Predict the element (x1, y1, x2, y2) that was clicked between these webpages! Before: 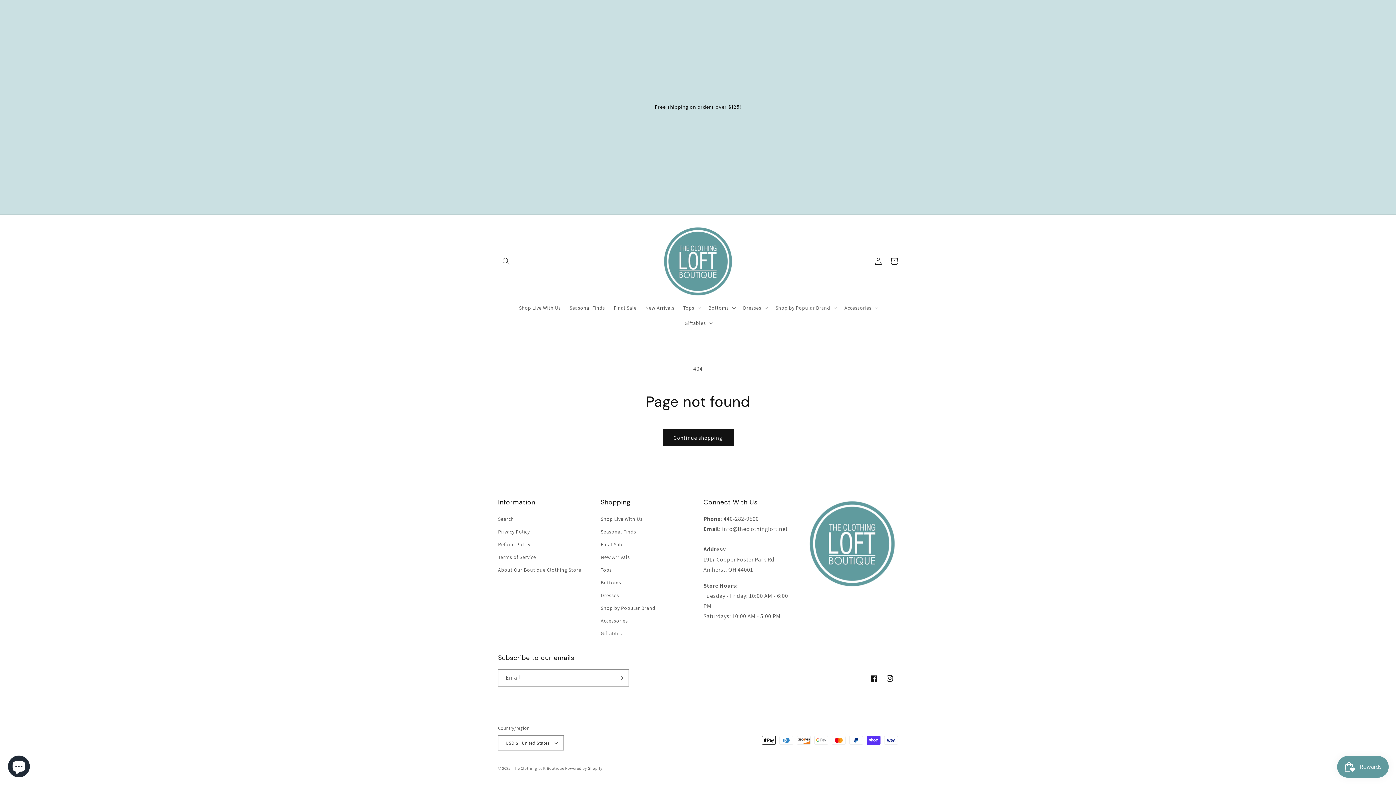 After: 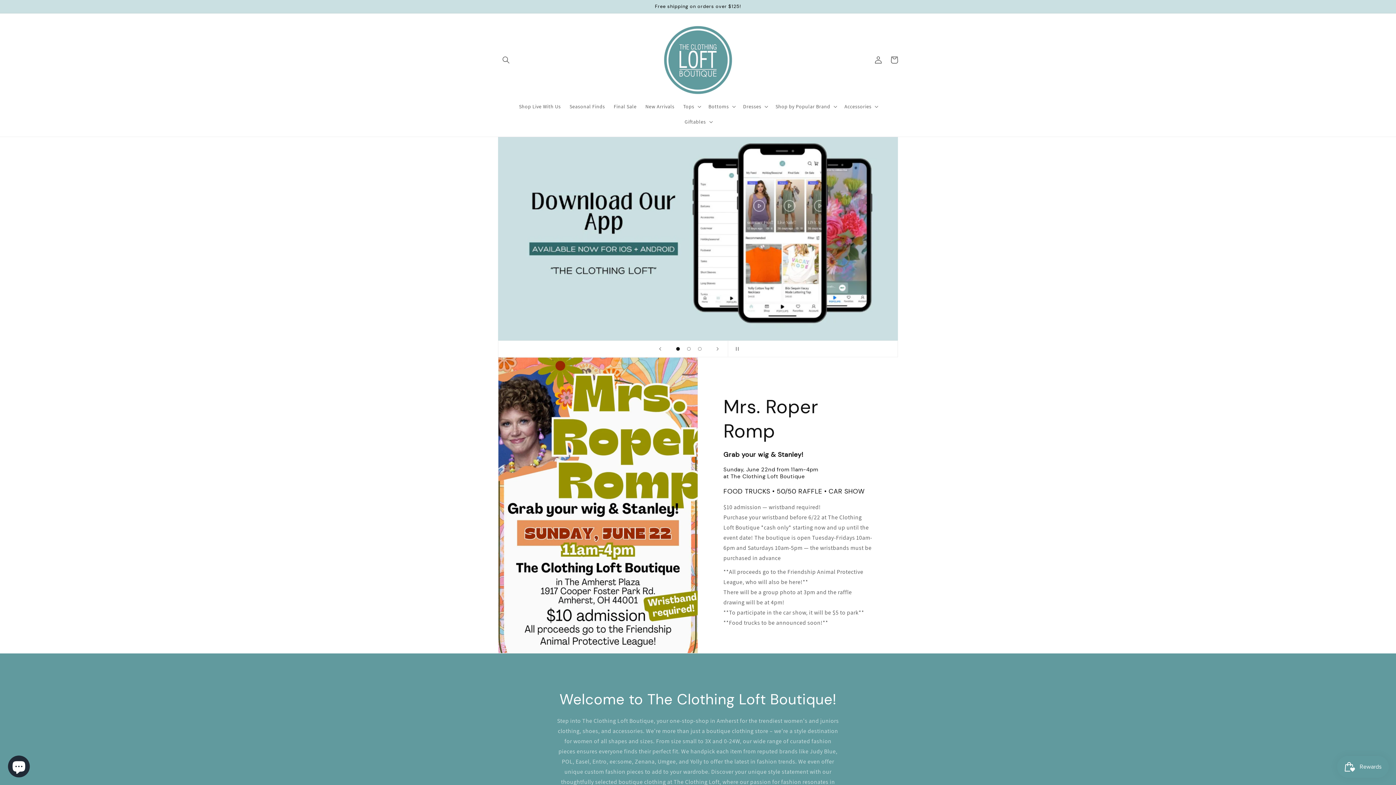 Action: label: The Clothing Loft Boutique bbox: (512, 766, 564, 771)